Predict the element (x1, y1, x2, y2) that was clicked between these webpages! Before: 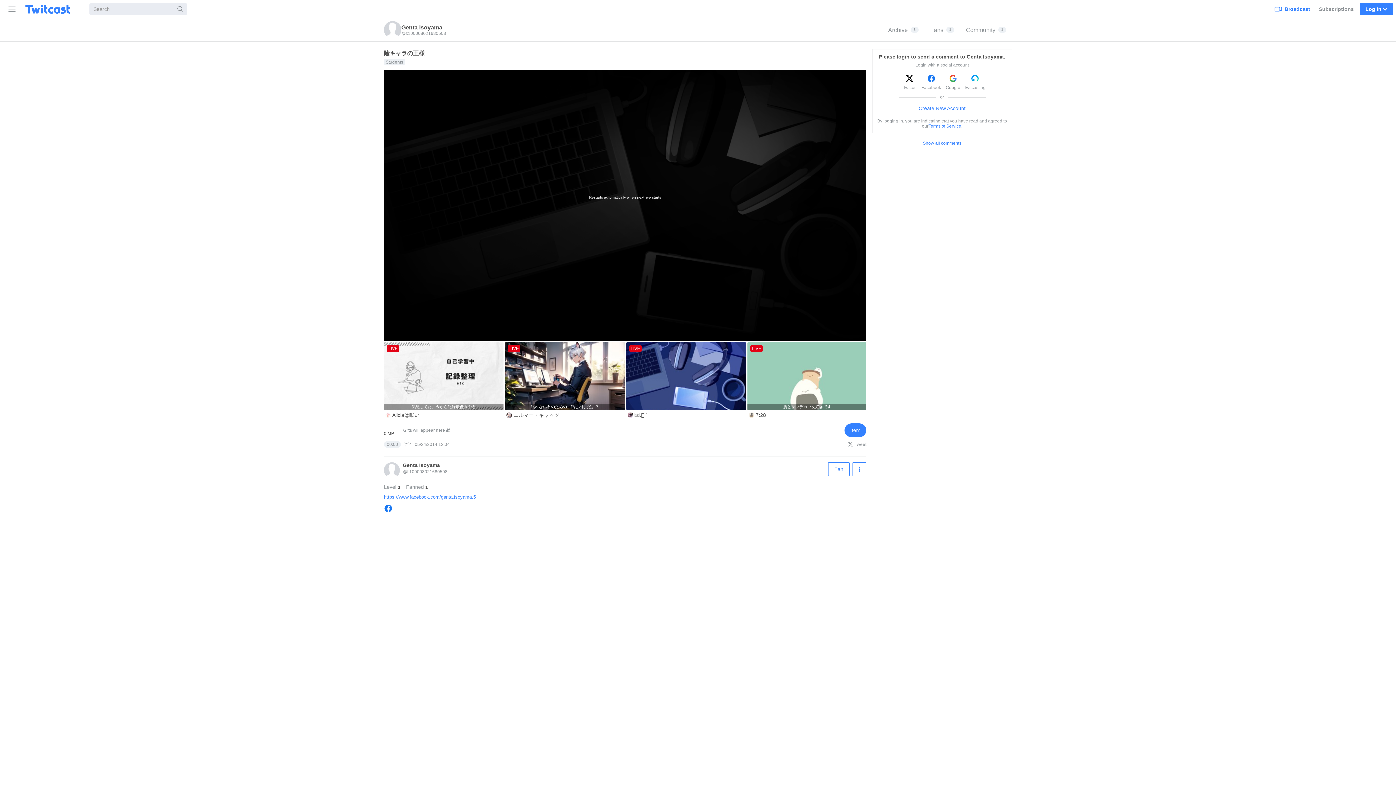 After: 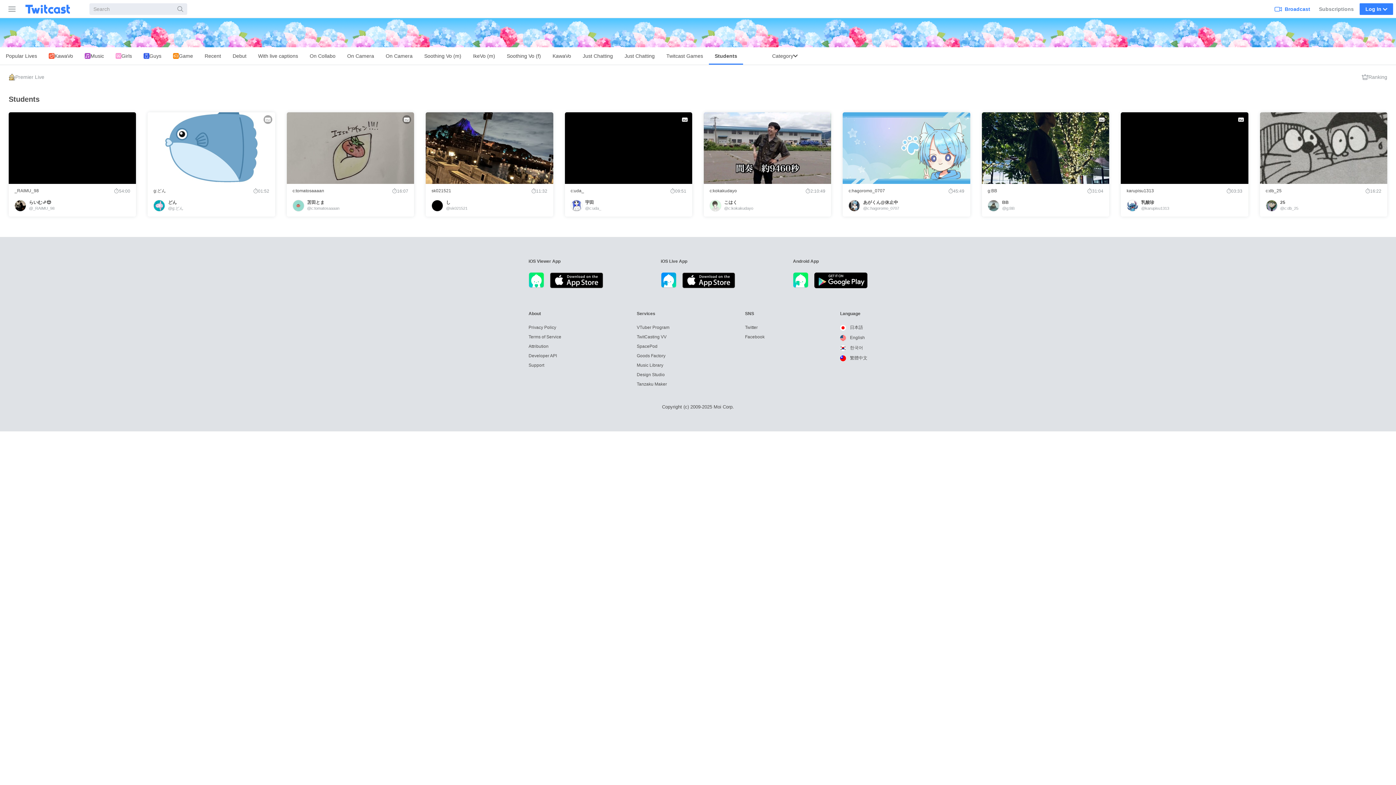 Action: bbox: (384, 58, 405, 65) label: Students